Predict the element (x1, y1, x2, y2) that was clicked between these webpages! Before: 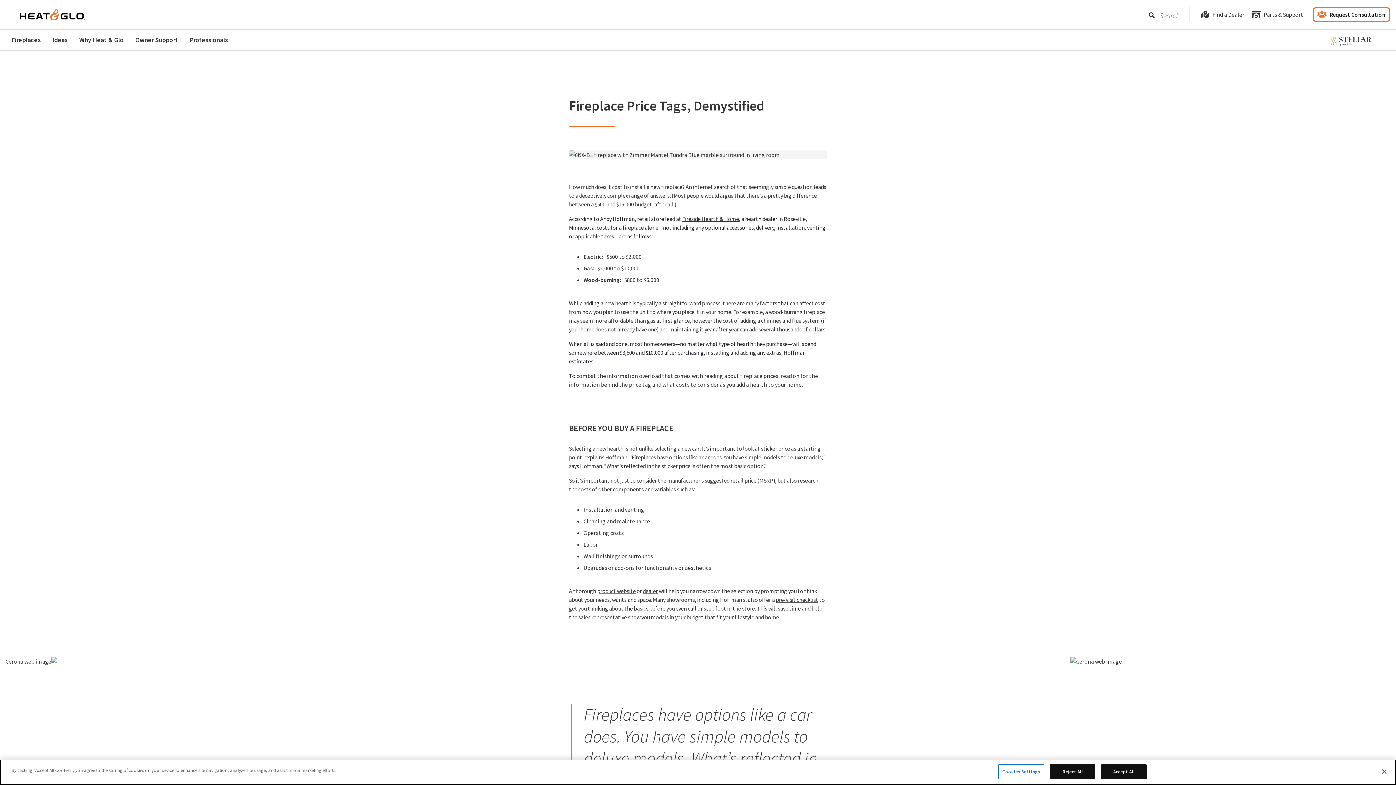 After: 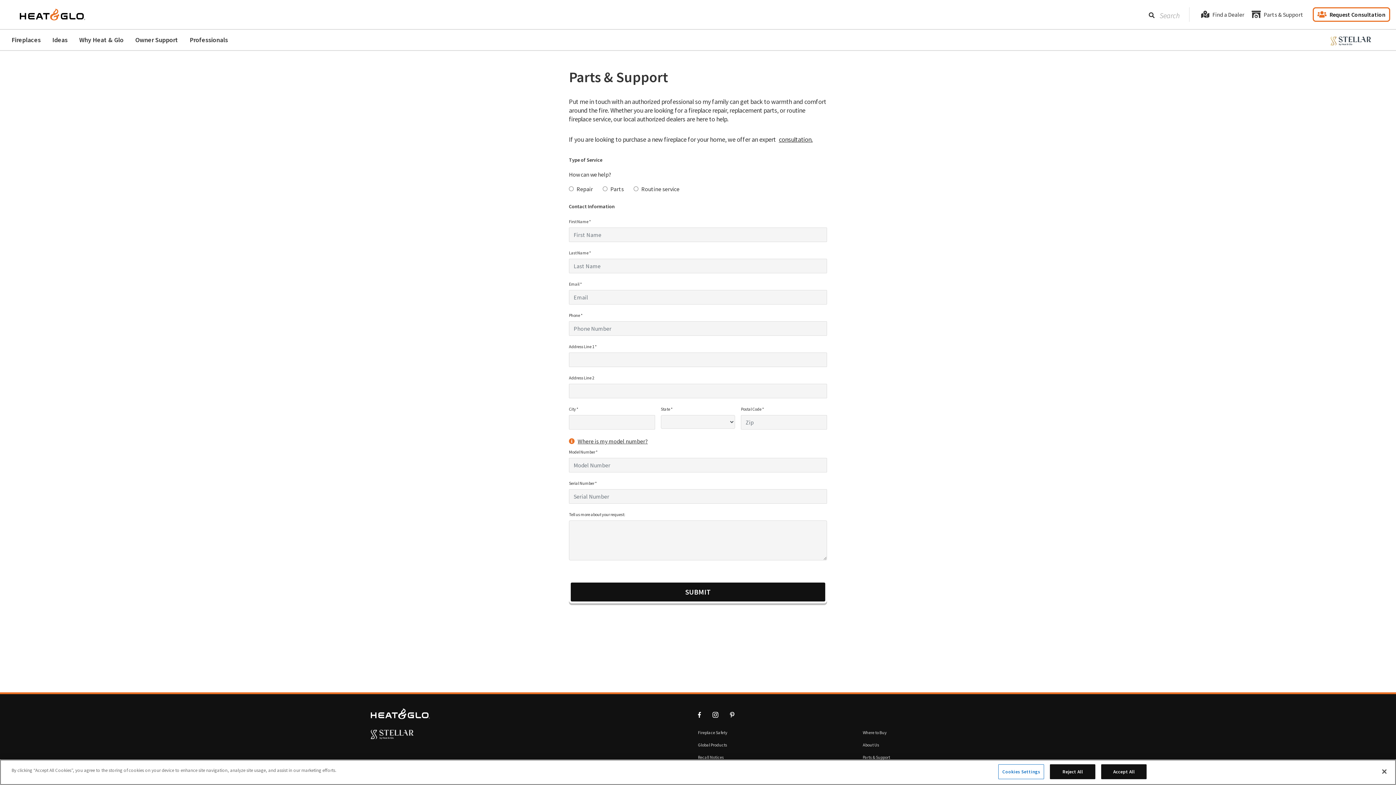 Action: label: Parts & Support bbox: (1248, 7, 1307, 21)